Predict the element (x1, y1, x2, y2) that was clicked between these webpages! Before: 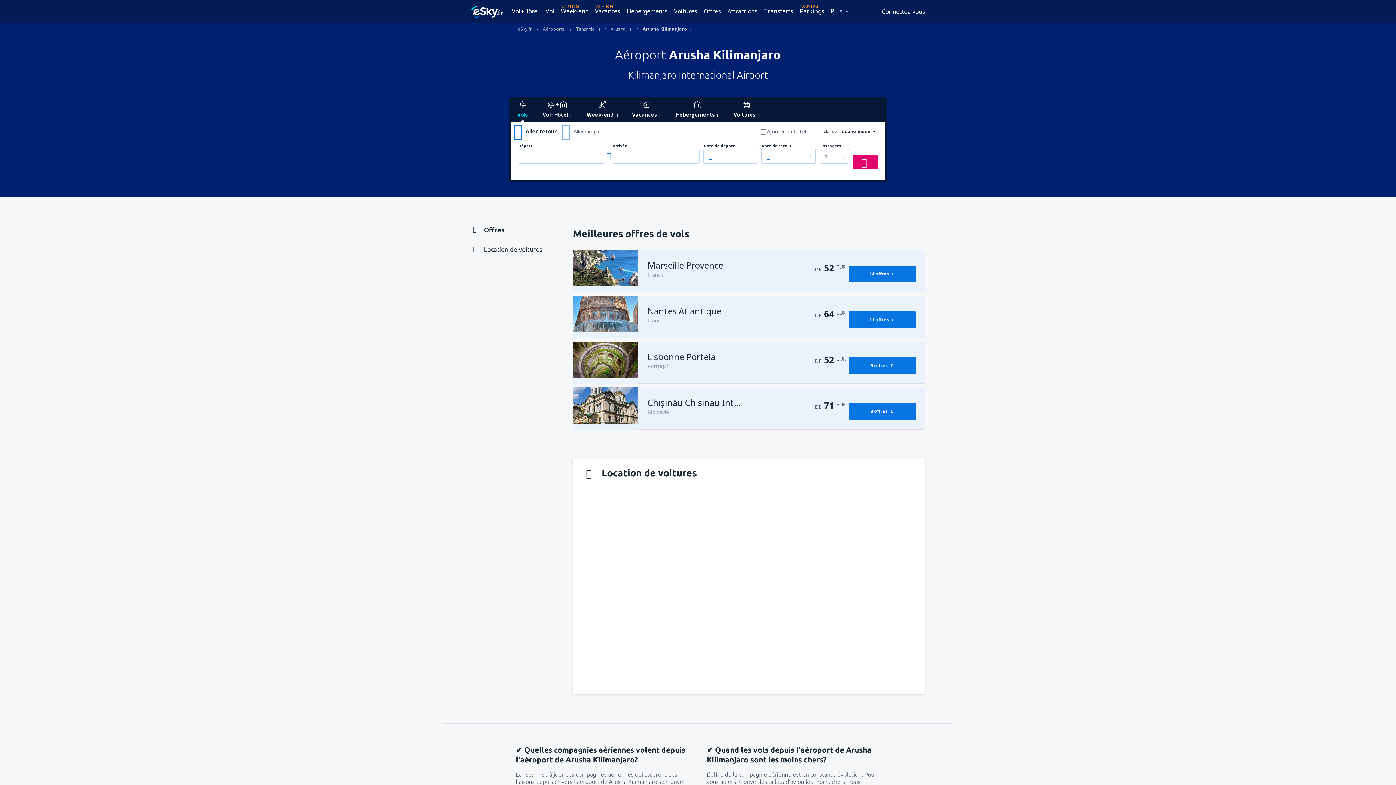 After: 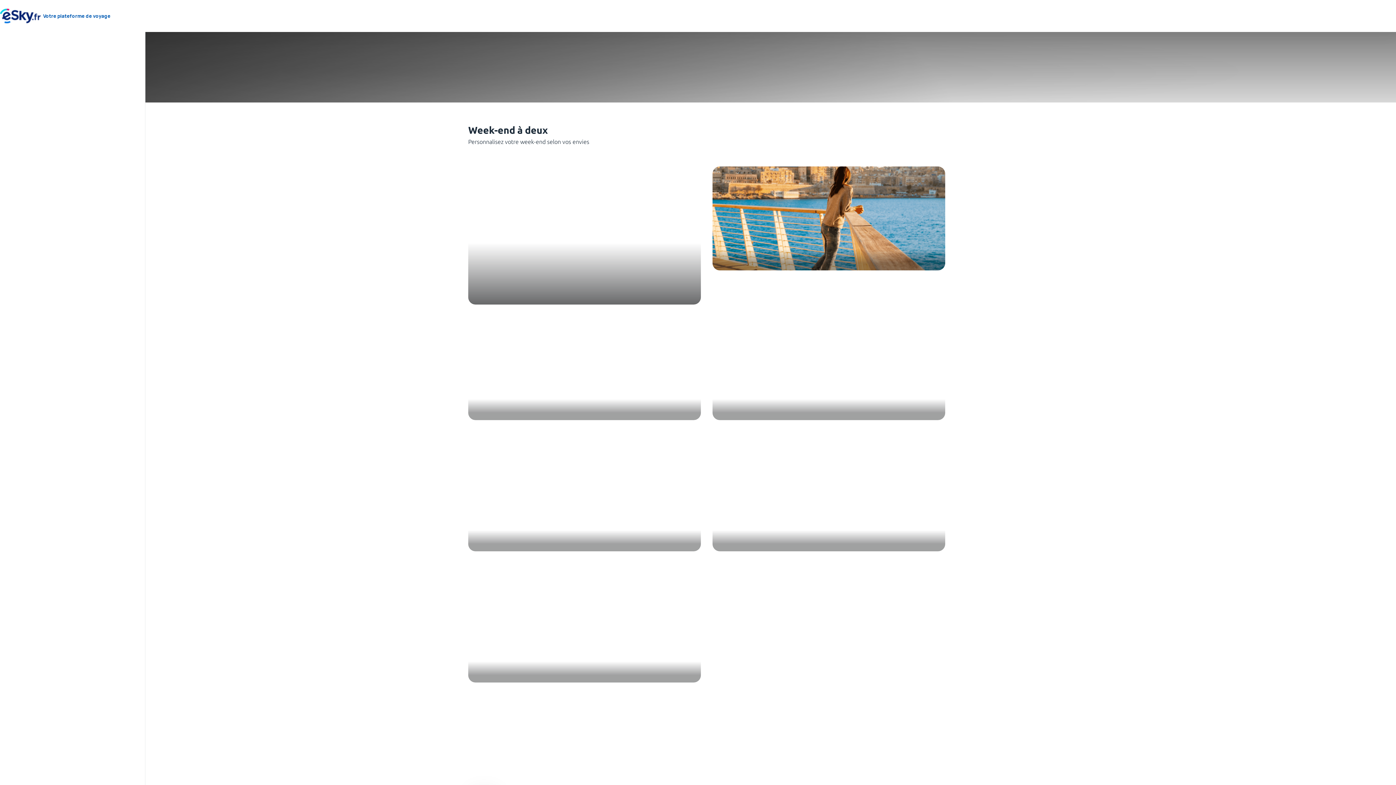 Action: label: Week-end bbox: (580, 98, 624, 121)